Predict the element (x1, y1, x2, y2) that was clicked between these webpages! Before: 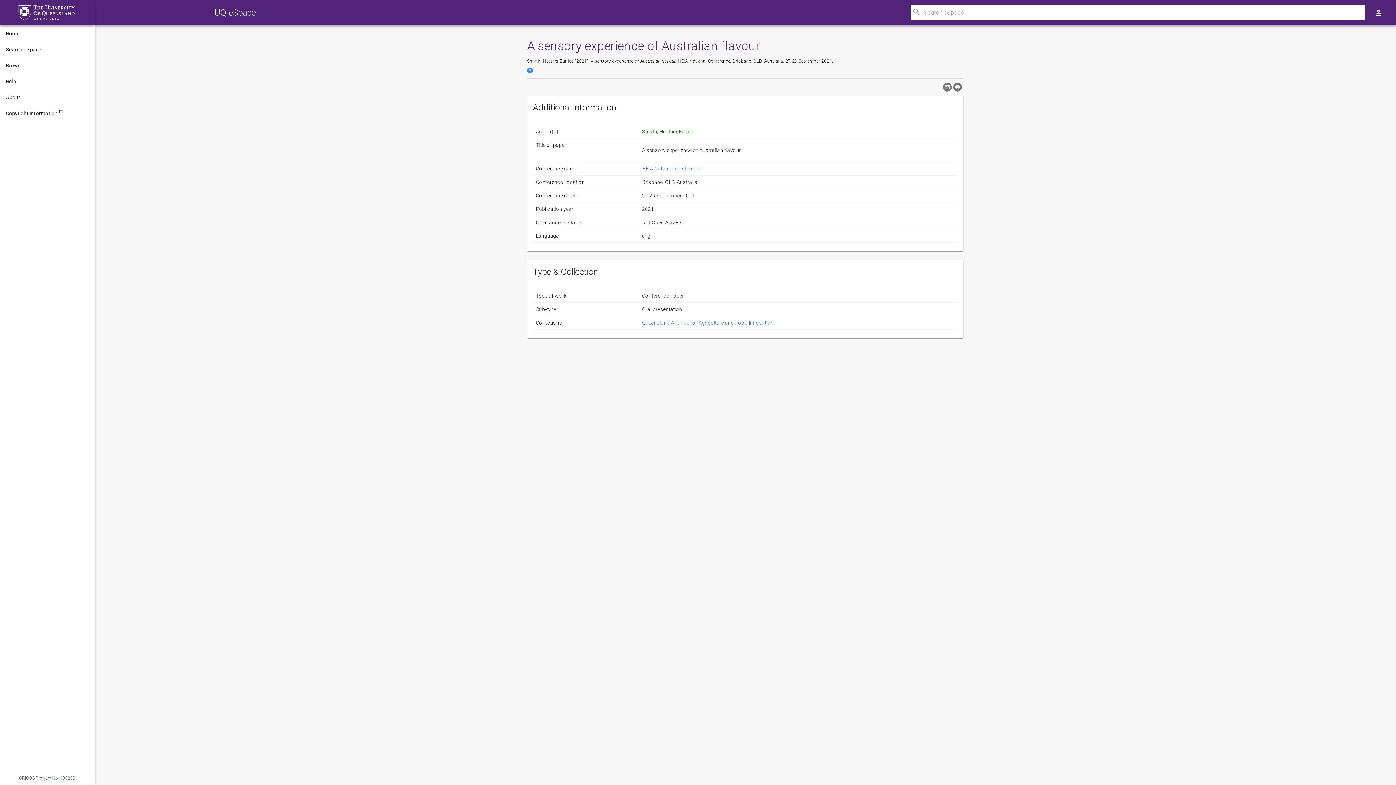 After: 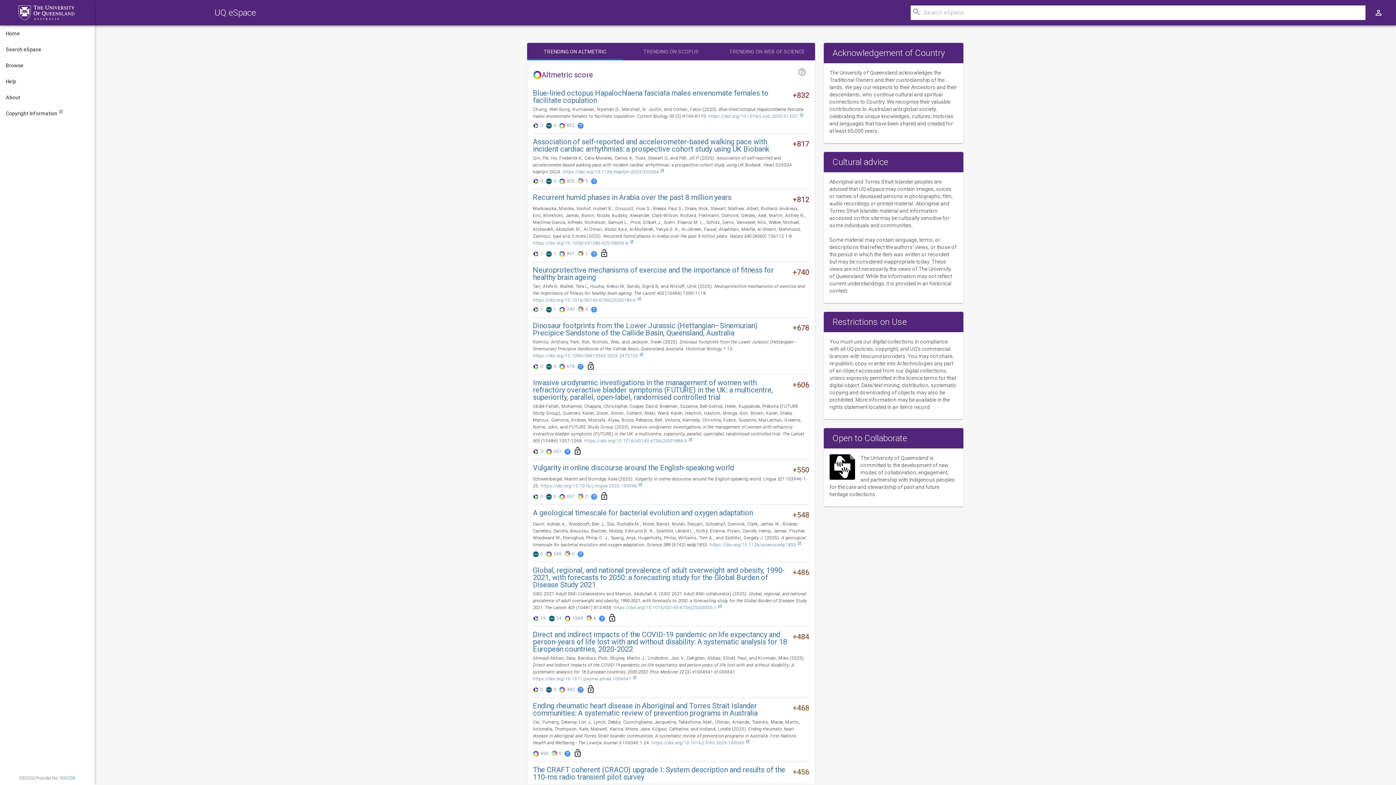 Action: label: UQ eSpace bbox: (214, 7, 256, 17)